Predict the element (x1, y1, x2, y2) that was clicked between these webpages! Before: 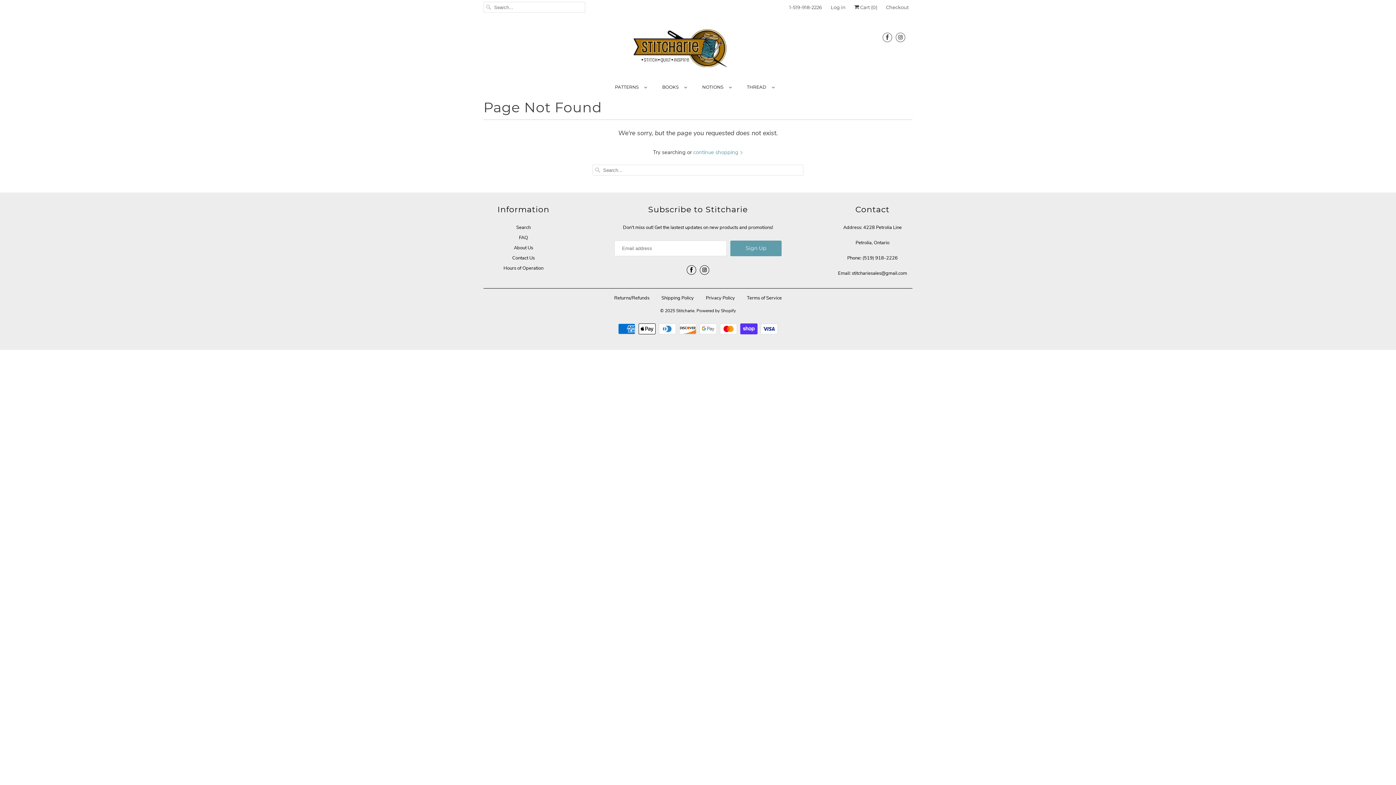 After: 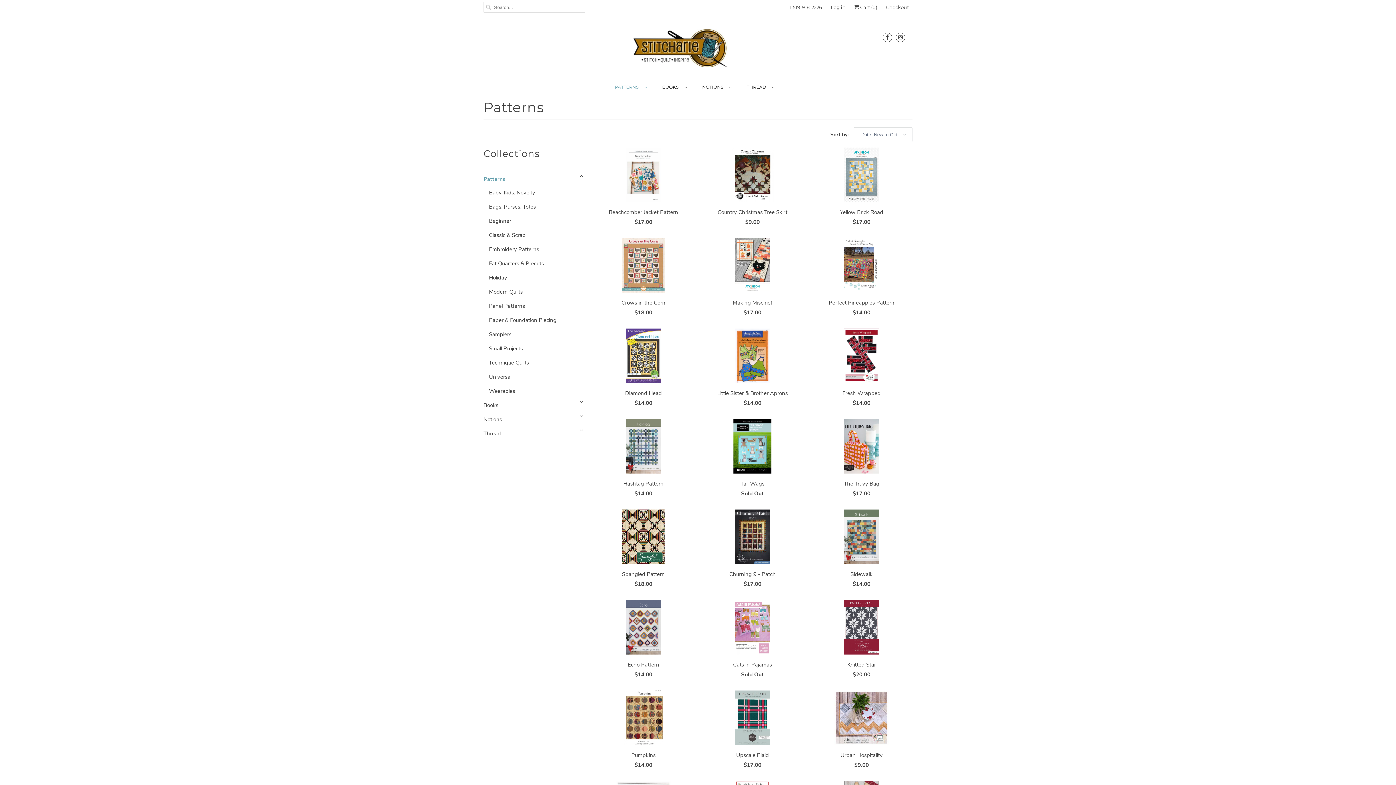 Action: bbox: (615, 82, 646, 92) label: PATTERNS  